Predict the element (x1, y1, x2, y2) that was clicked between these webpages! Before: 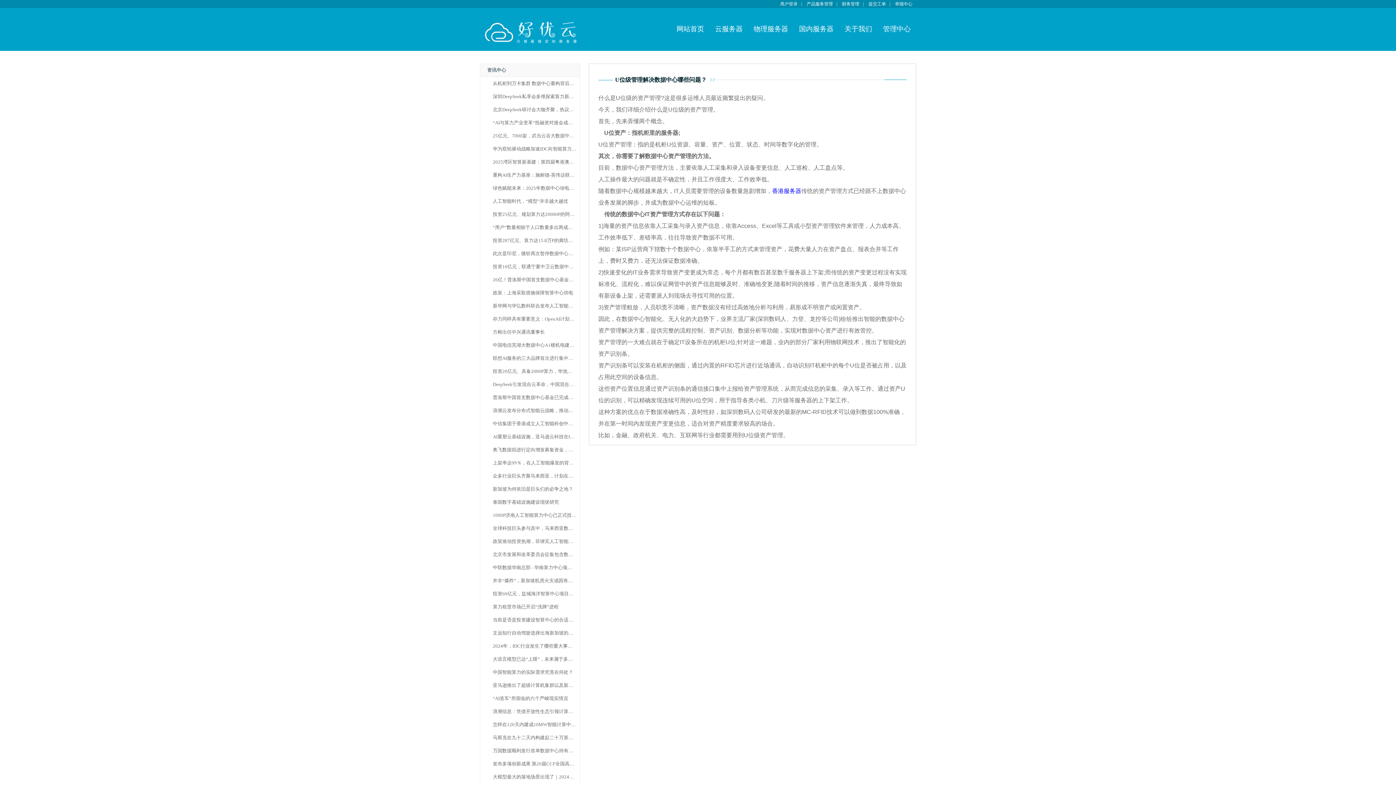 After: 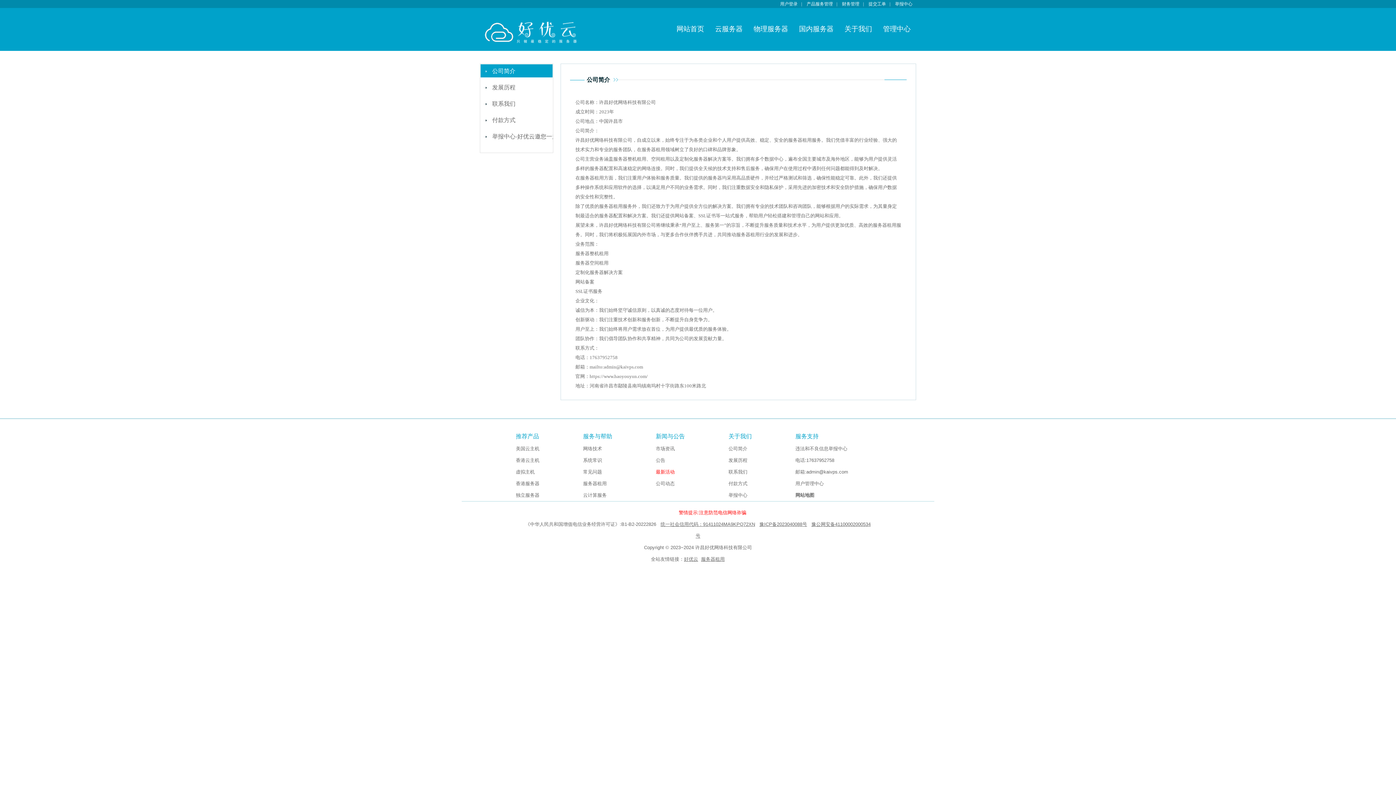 Action: label: 关于我们 bbox: (839, 8, 877, 50)